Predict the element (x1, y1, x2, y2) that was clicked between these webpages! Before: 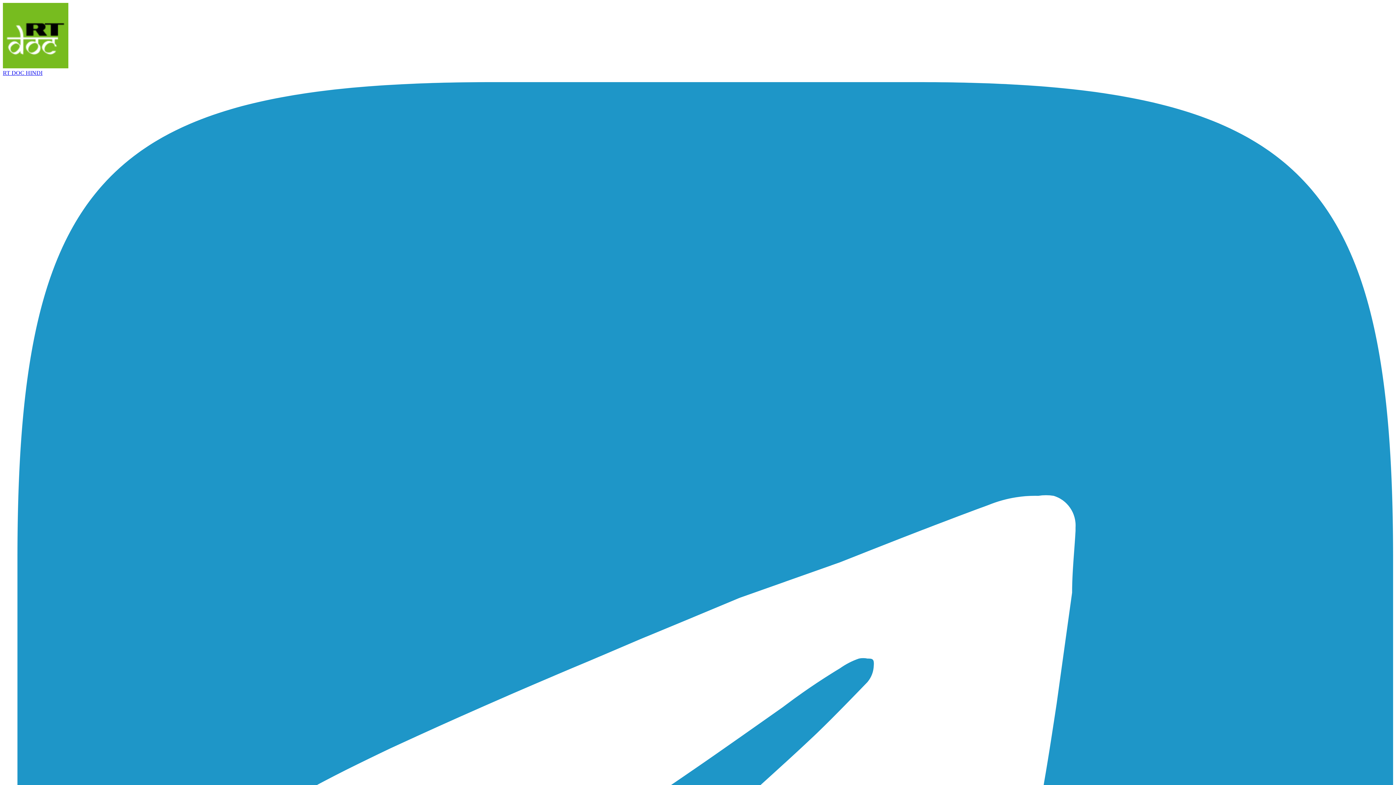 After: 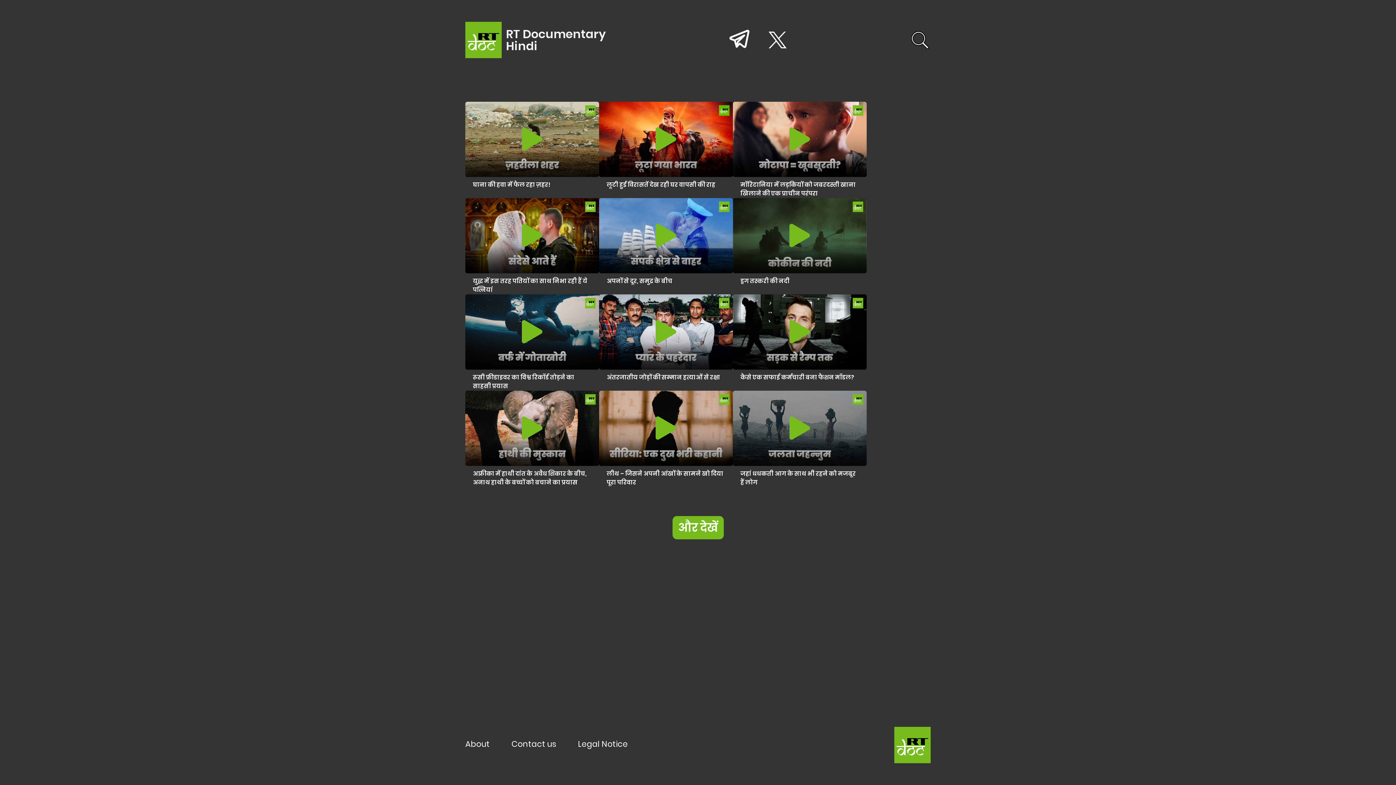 Action: label: RT DOC HINDI bbox: (2, 2, 1393, 76)